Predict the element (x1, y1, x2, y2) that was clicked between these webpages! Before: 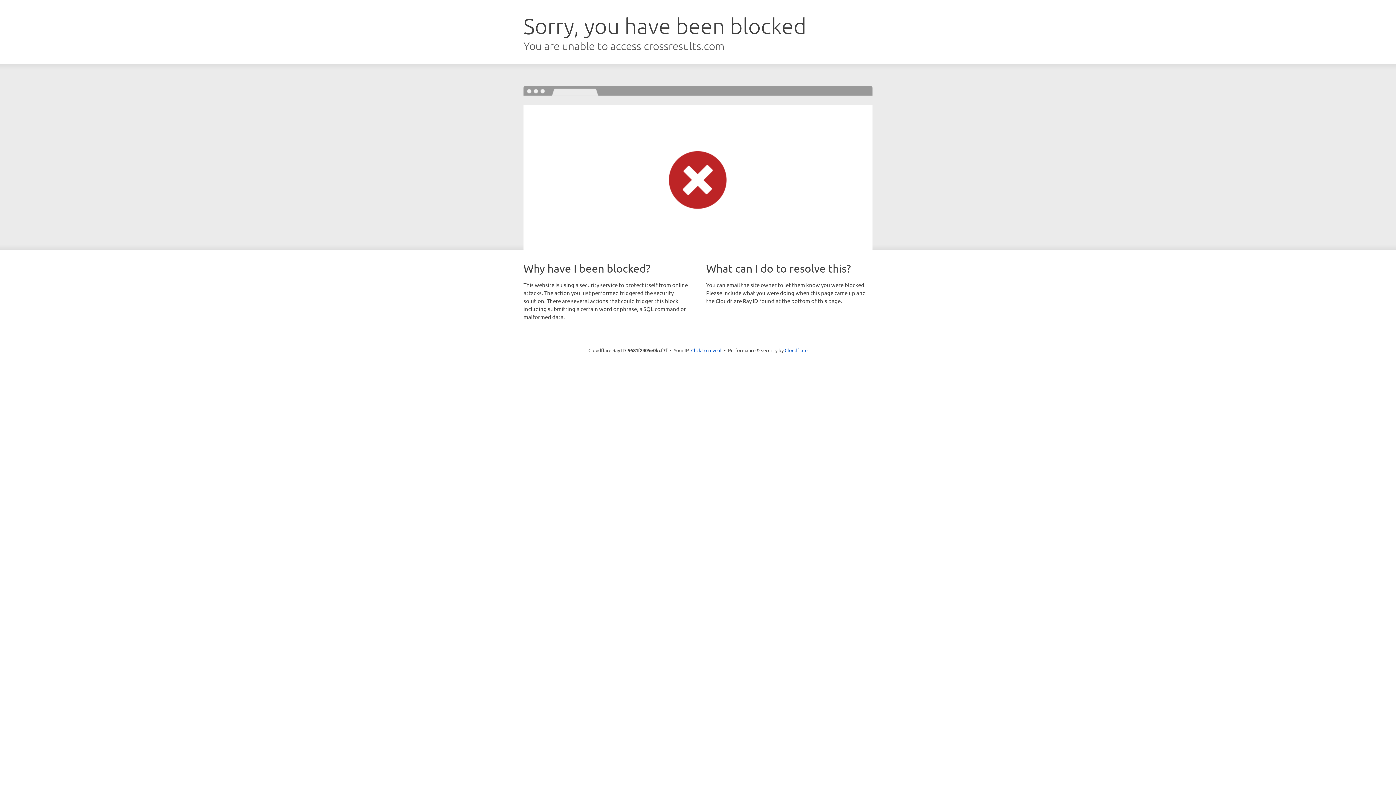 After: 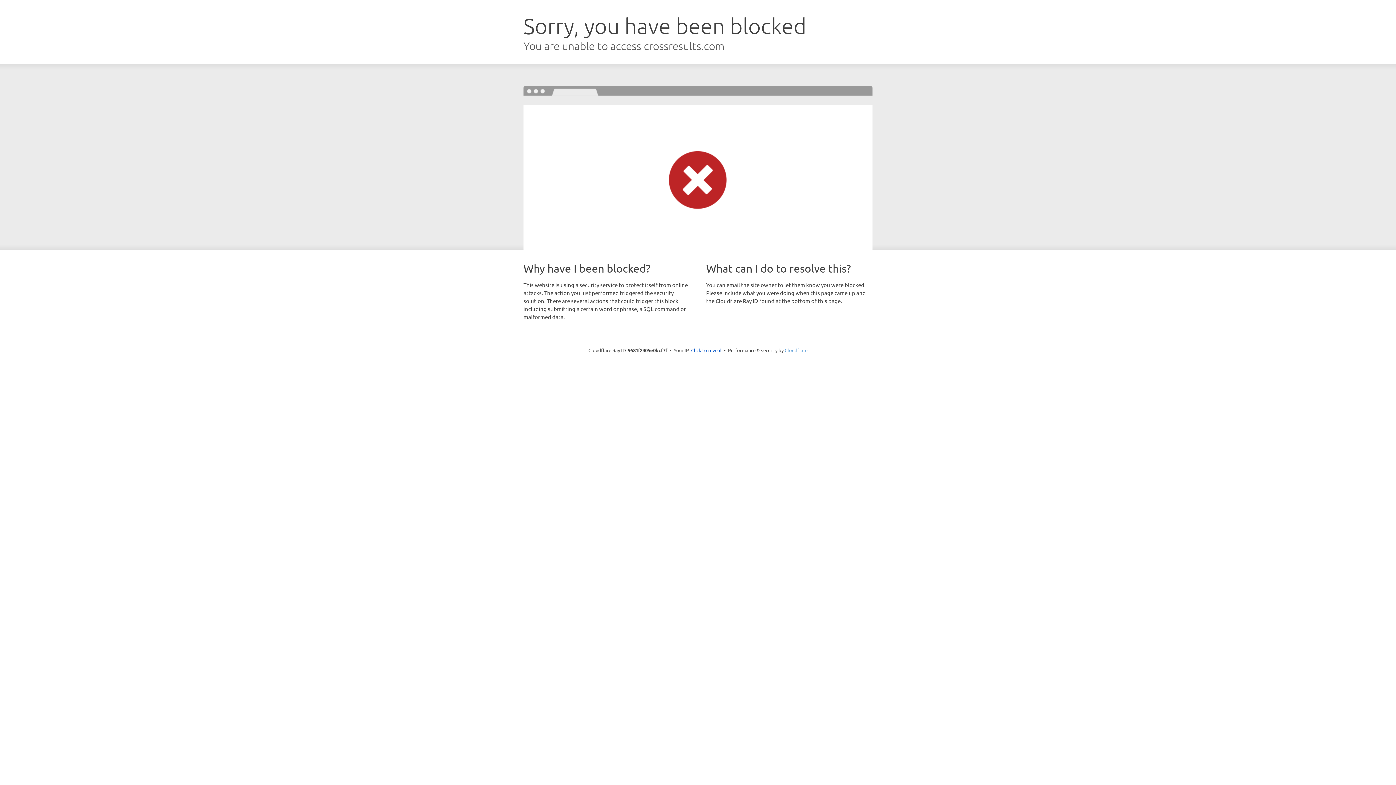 Action: bbox: (784, 347, 807, 353) label: Cloudflare